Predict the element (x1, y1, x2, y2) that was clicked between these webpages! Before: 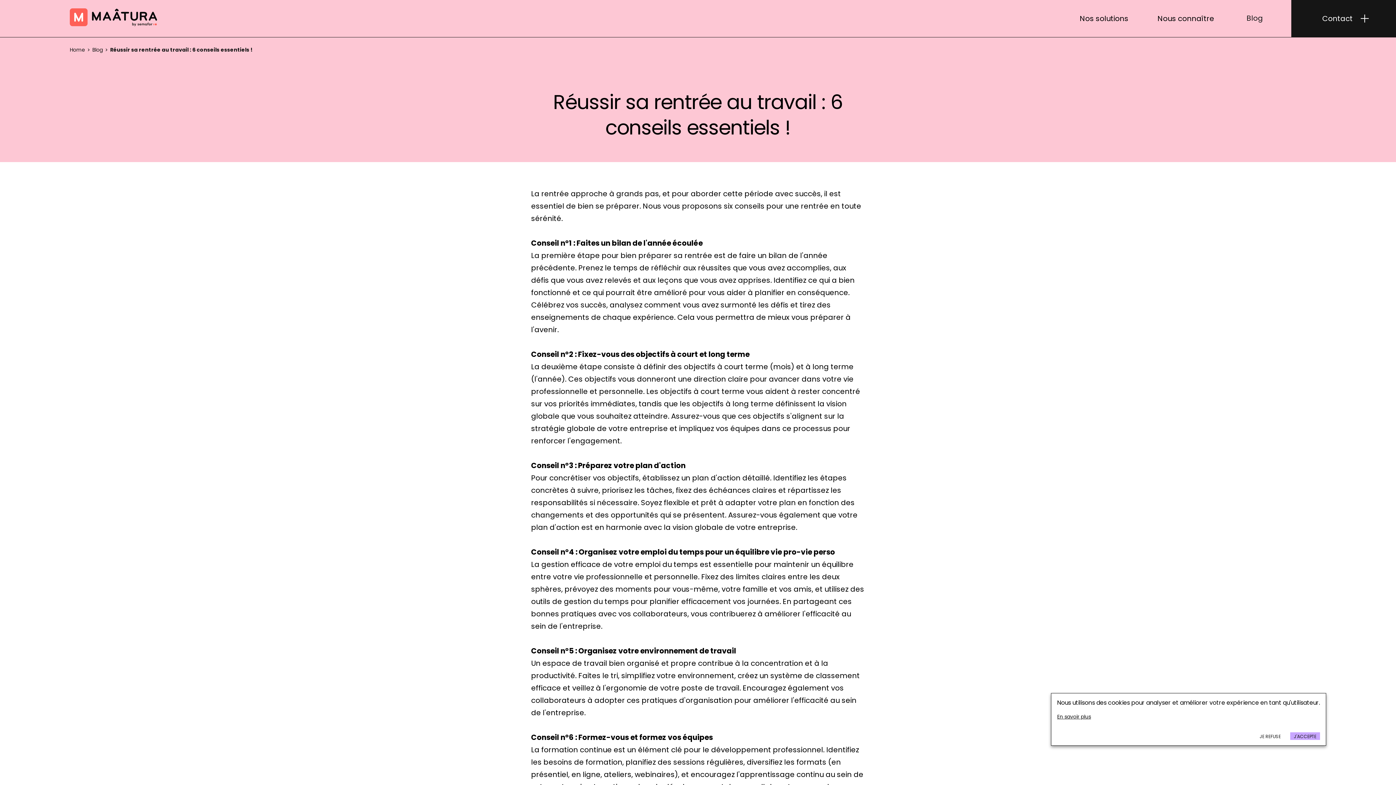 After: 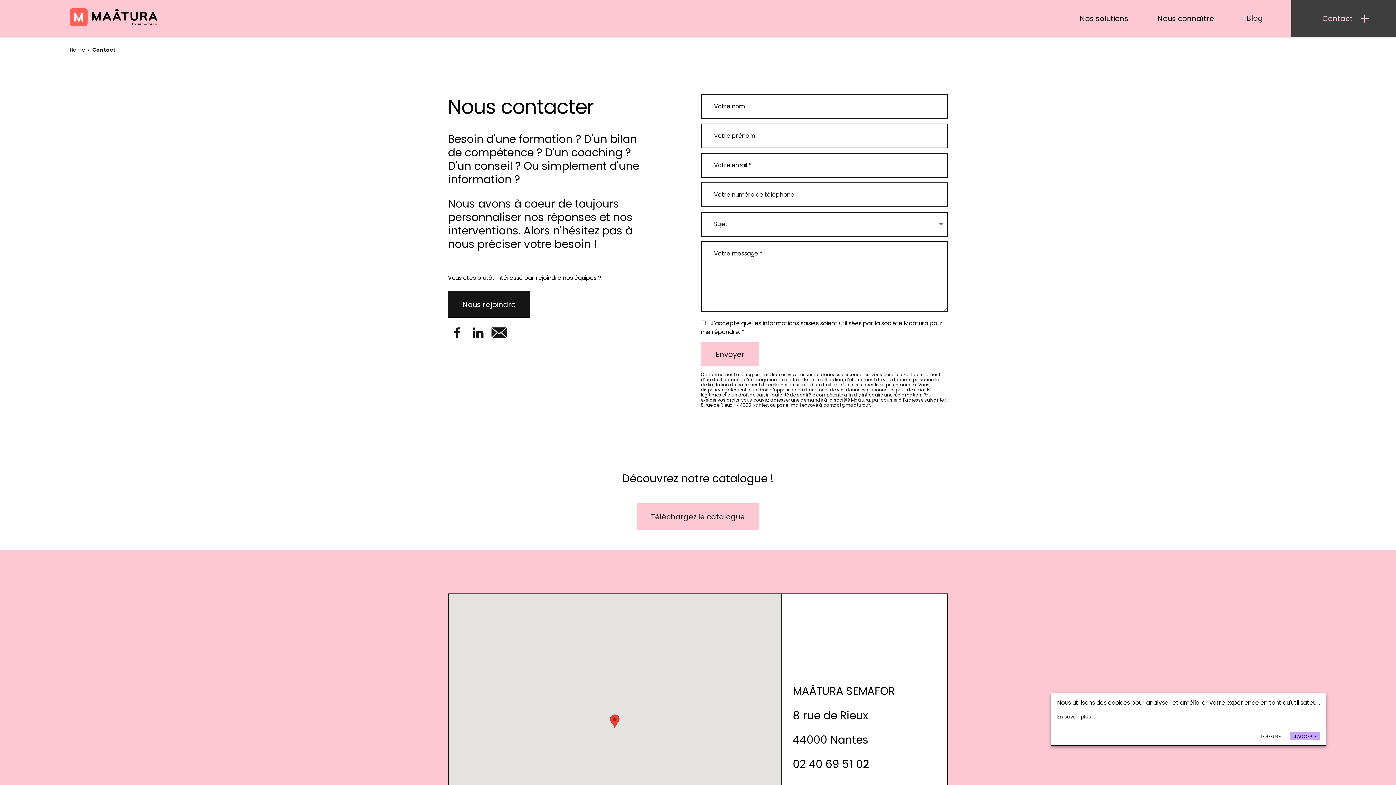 Action: bbox: (1291, 0, 1396, 37) label: Contact